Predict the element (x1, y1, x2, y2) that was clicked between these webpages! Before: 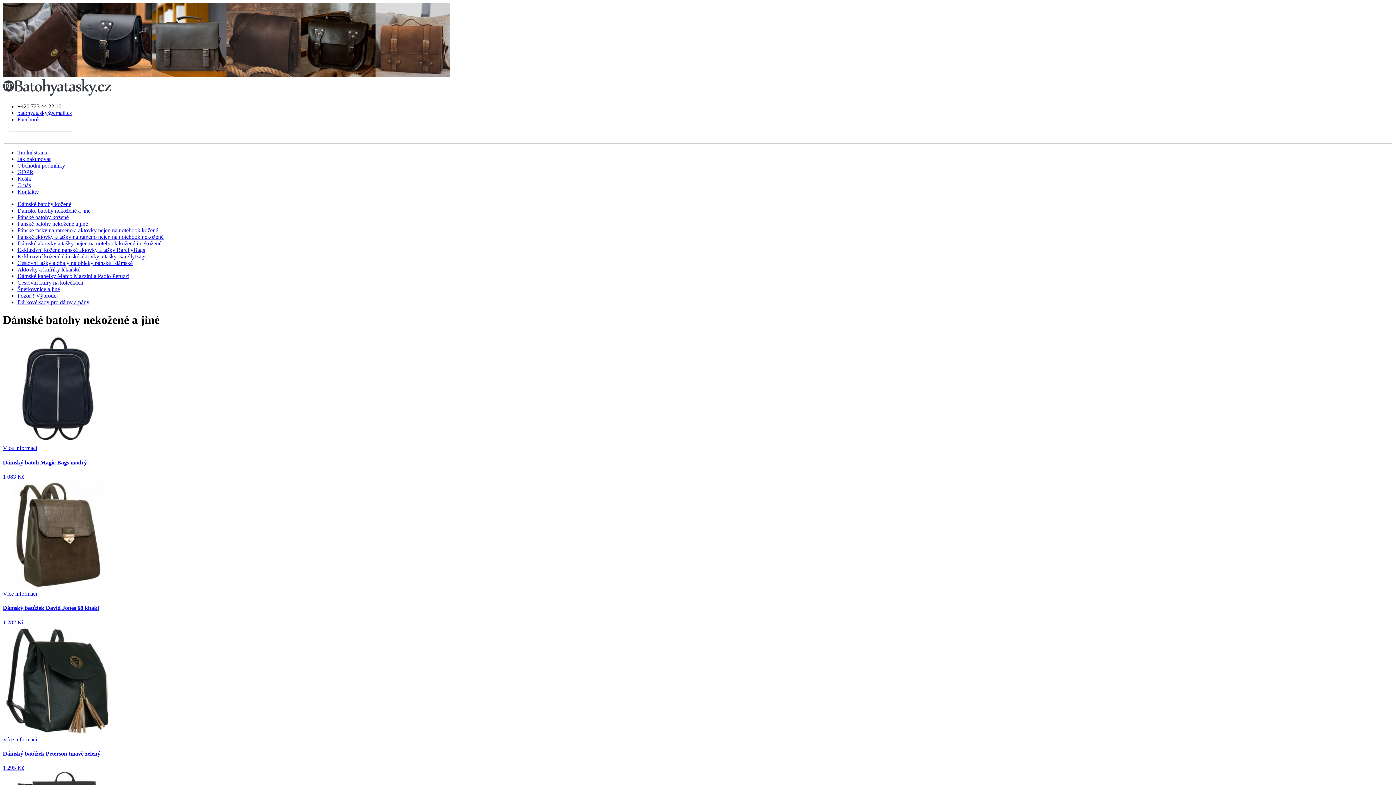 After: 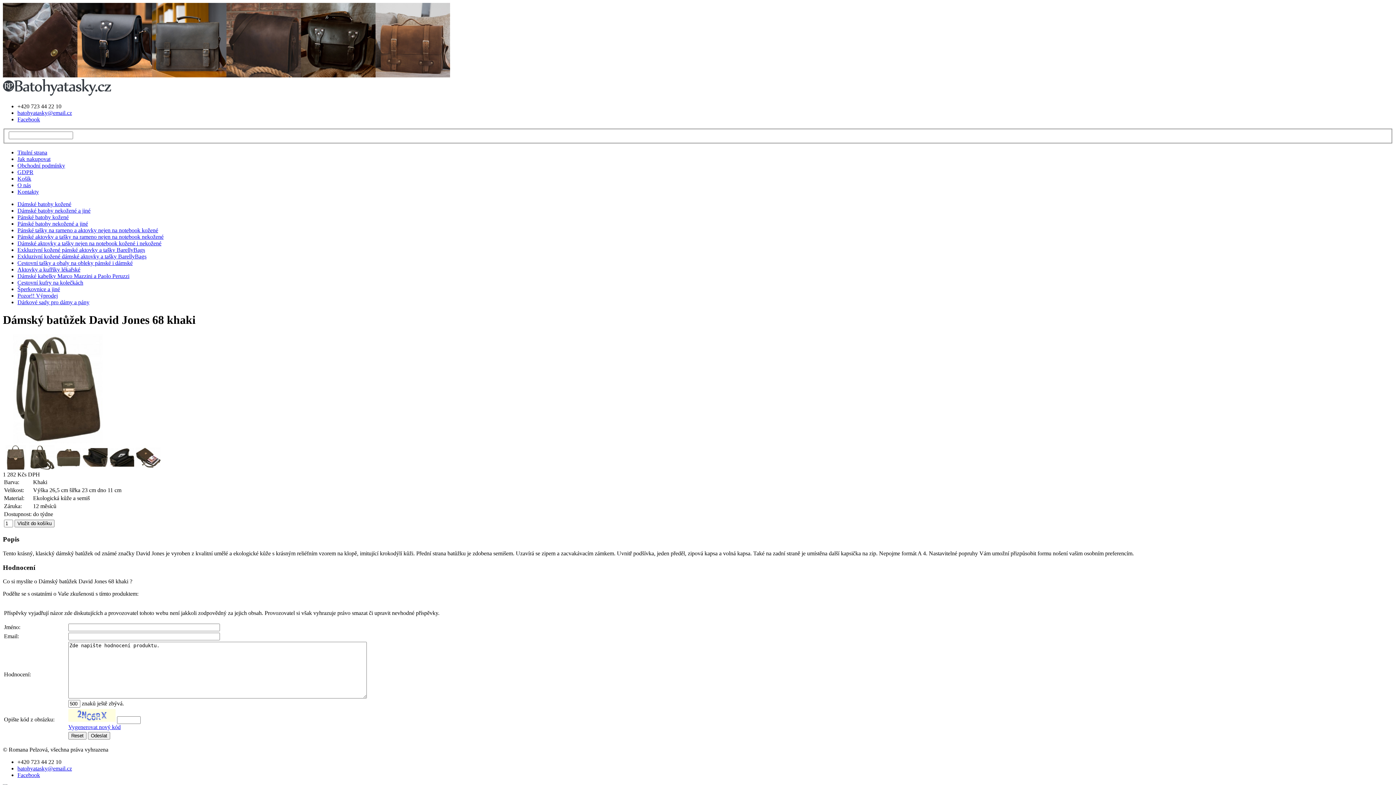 Action: label: Dámský batůžek David Jones 68 khaki bbox: (2, 605, 98, 611)